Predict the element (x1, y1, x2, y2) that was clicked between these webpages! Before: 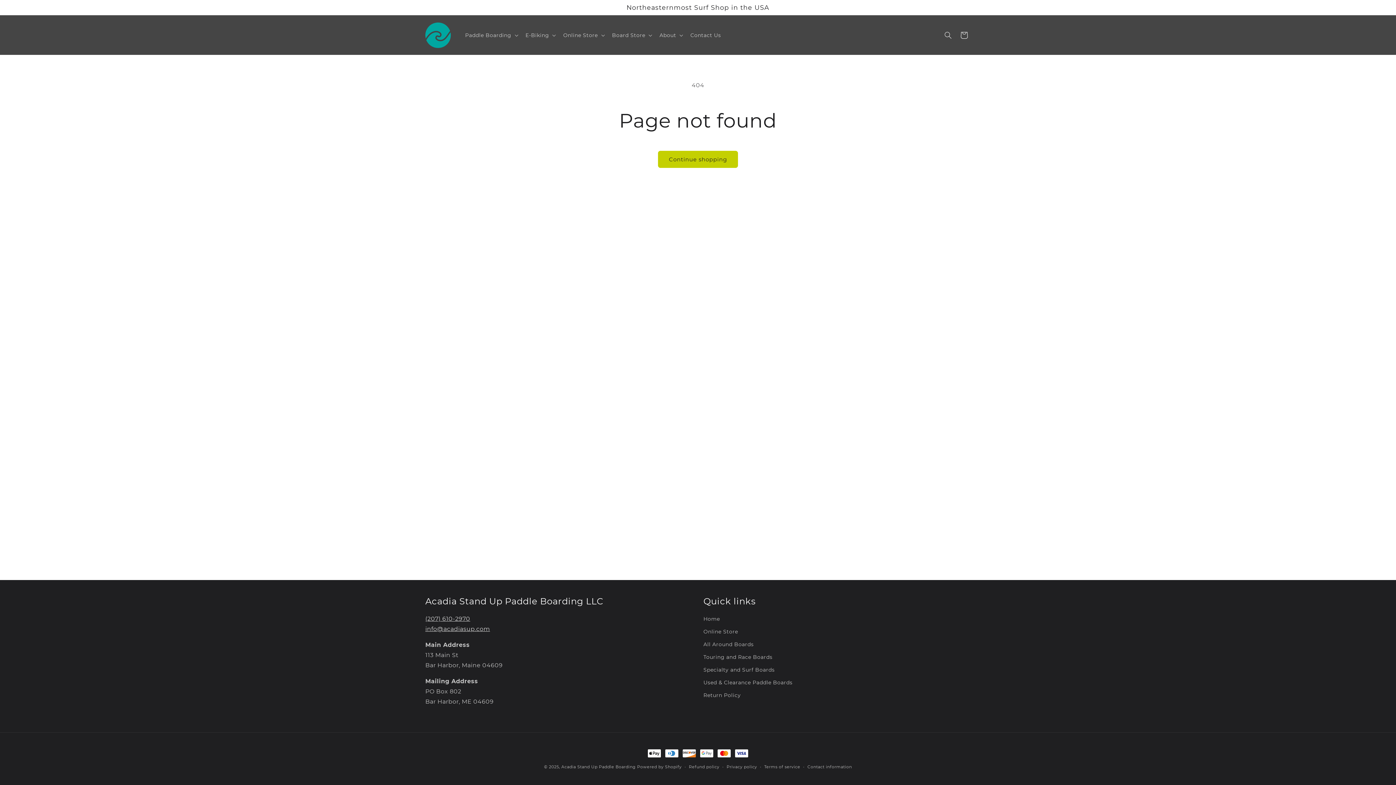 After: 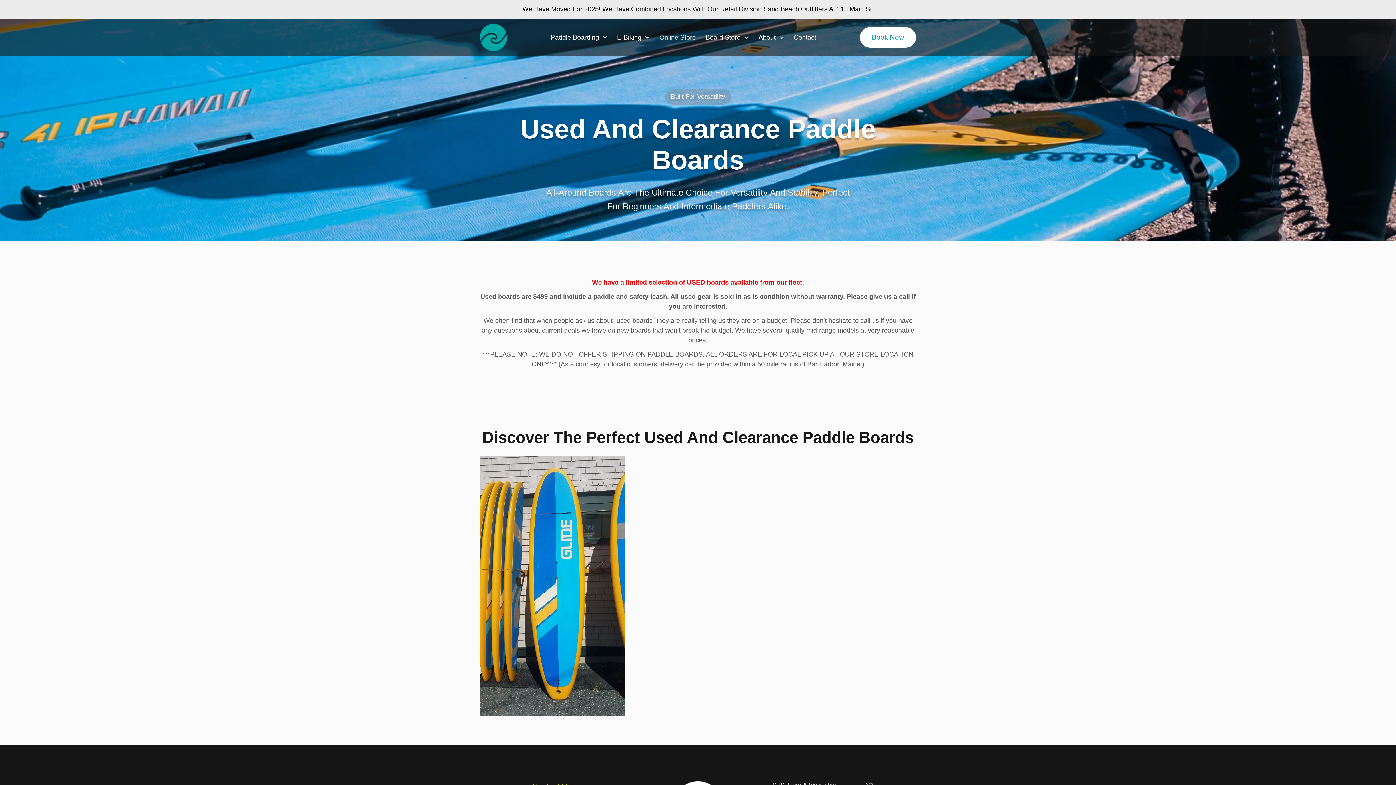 Action: bbox: (703, 676, 792, 689) label: Used & Clearance Paddle Boards